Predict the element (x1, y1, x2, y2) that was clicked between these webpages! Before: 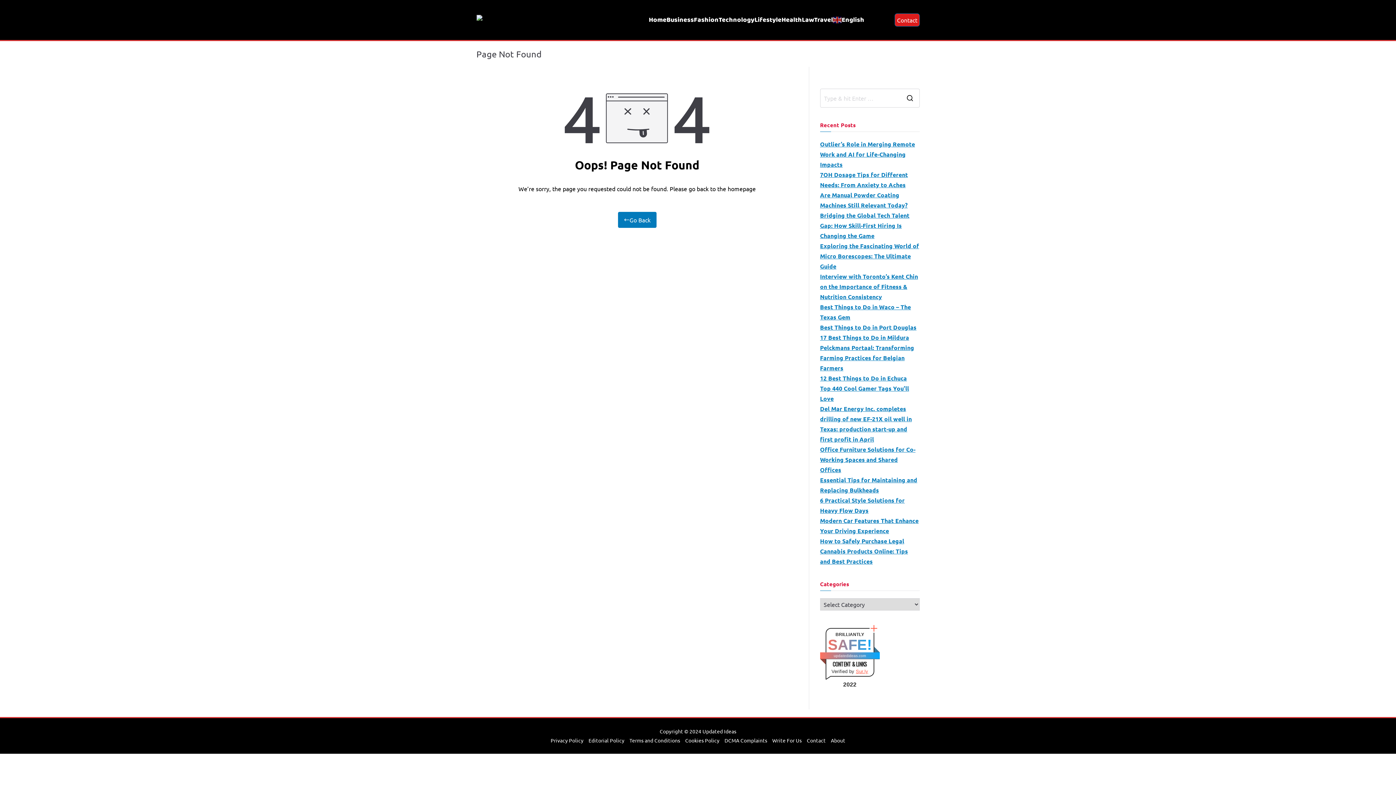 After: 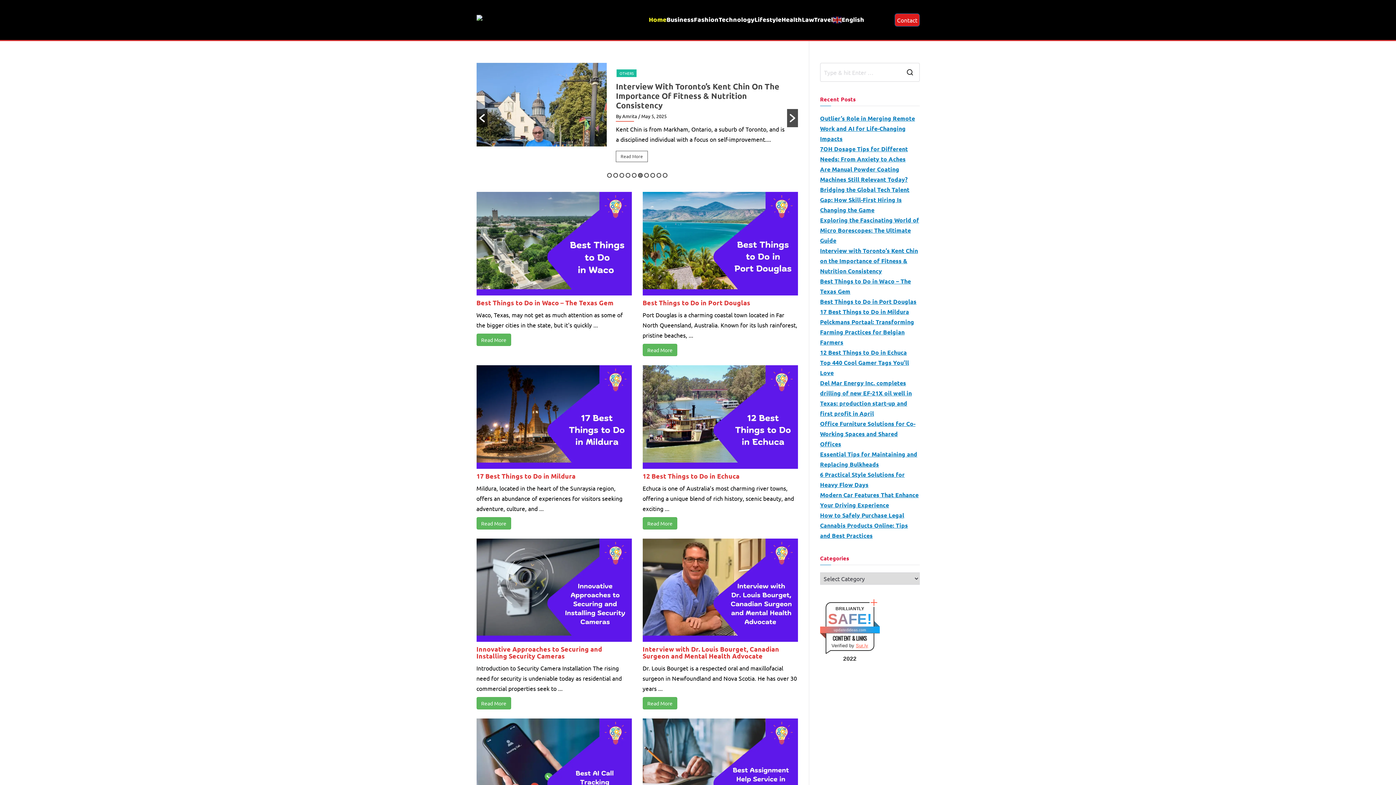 Action: label: Go Back bbox: (618, 212, 656, 228)